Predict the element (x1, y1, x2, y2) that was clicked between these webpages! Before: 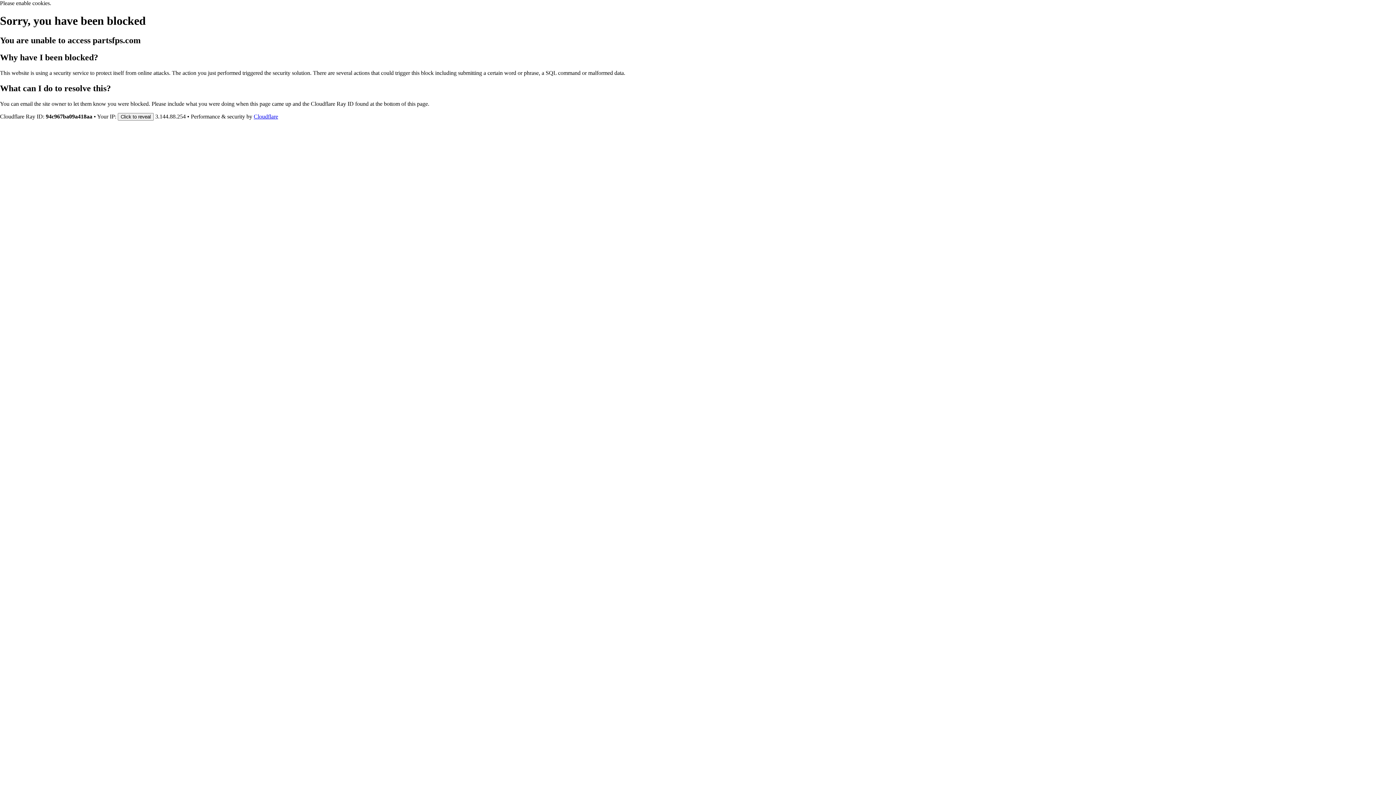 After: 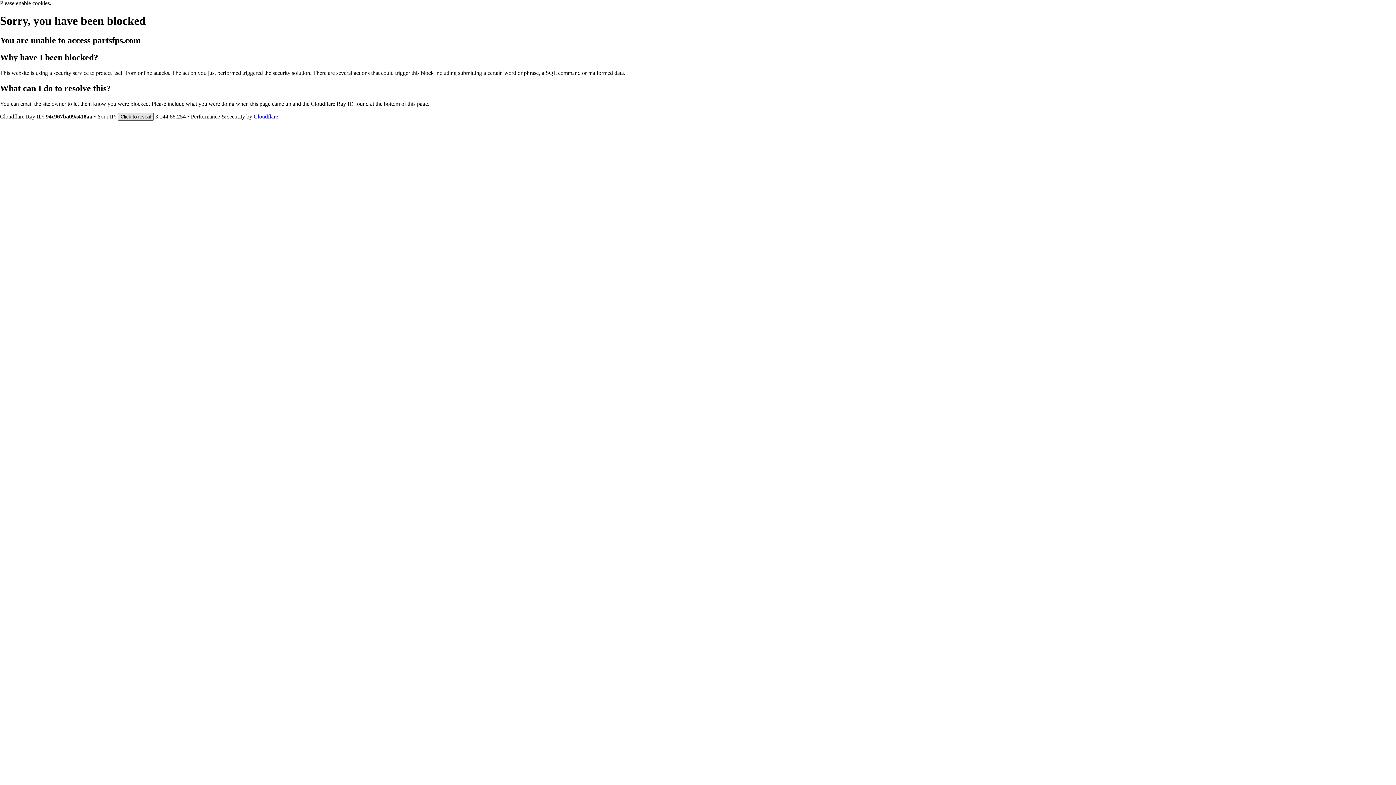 Action: bbox: (117, 112, 153, 120) label: Click to reveal